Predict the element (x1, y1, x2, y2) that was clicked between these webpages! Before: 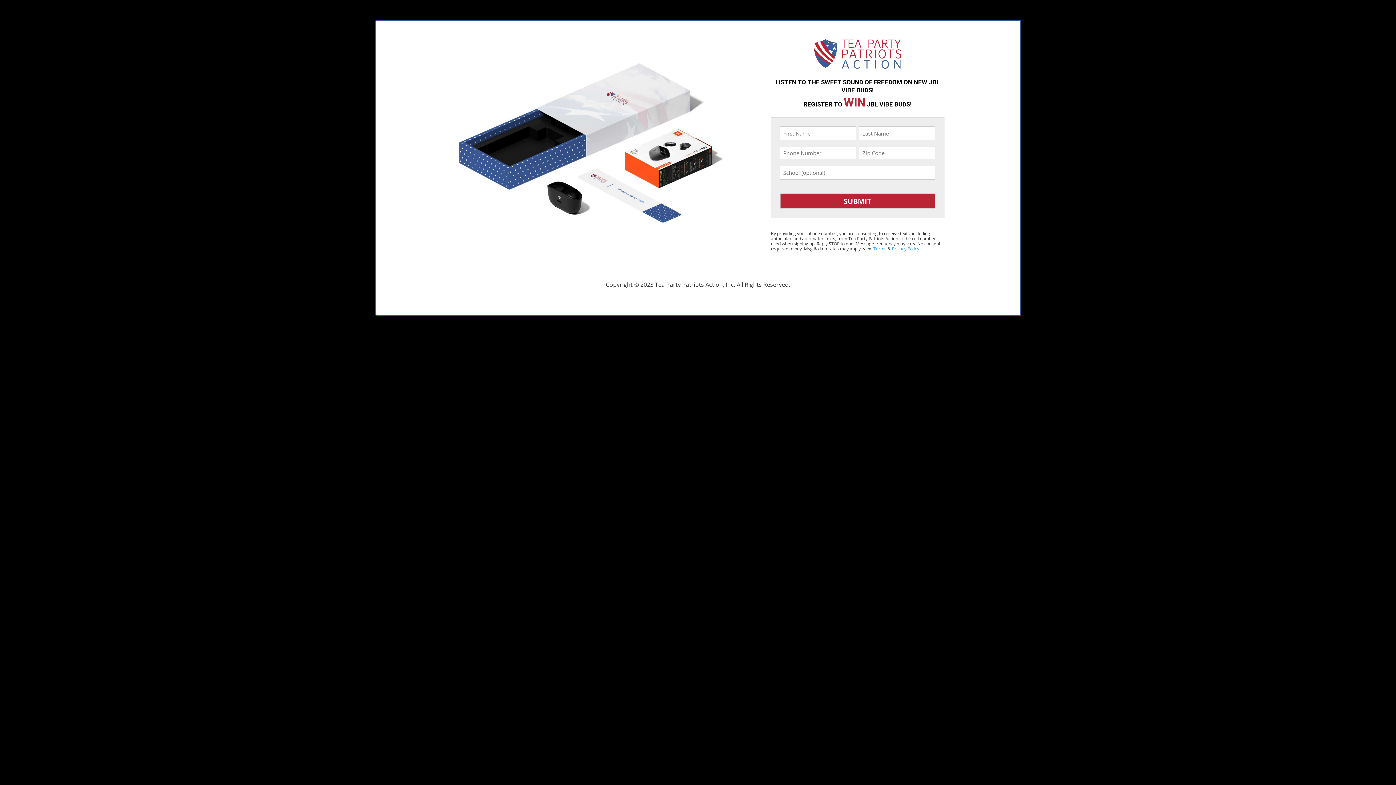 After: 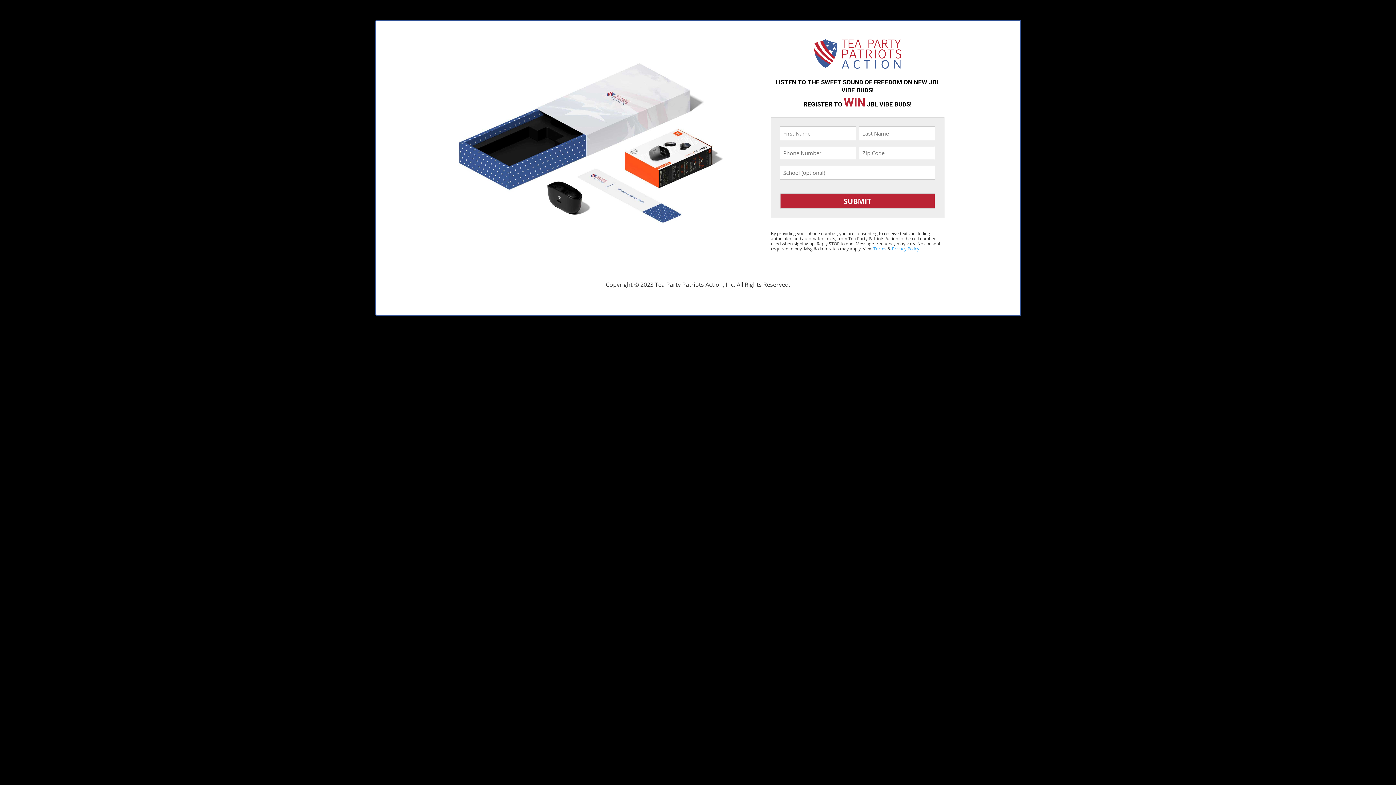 Action: bbox: (892, 245, 919, 251) label: Privacy Policy